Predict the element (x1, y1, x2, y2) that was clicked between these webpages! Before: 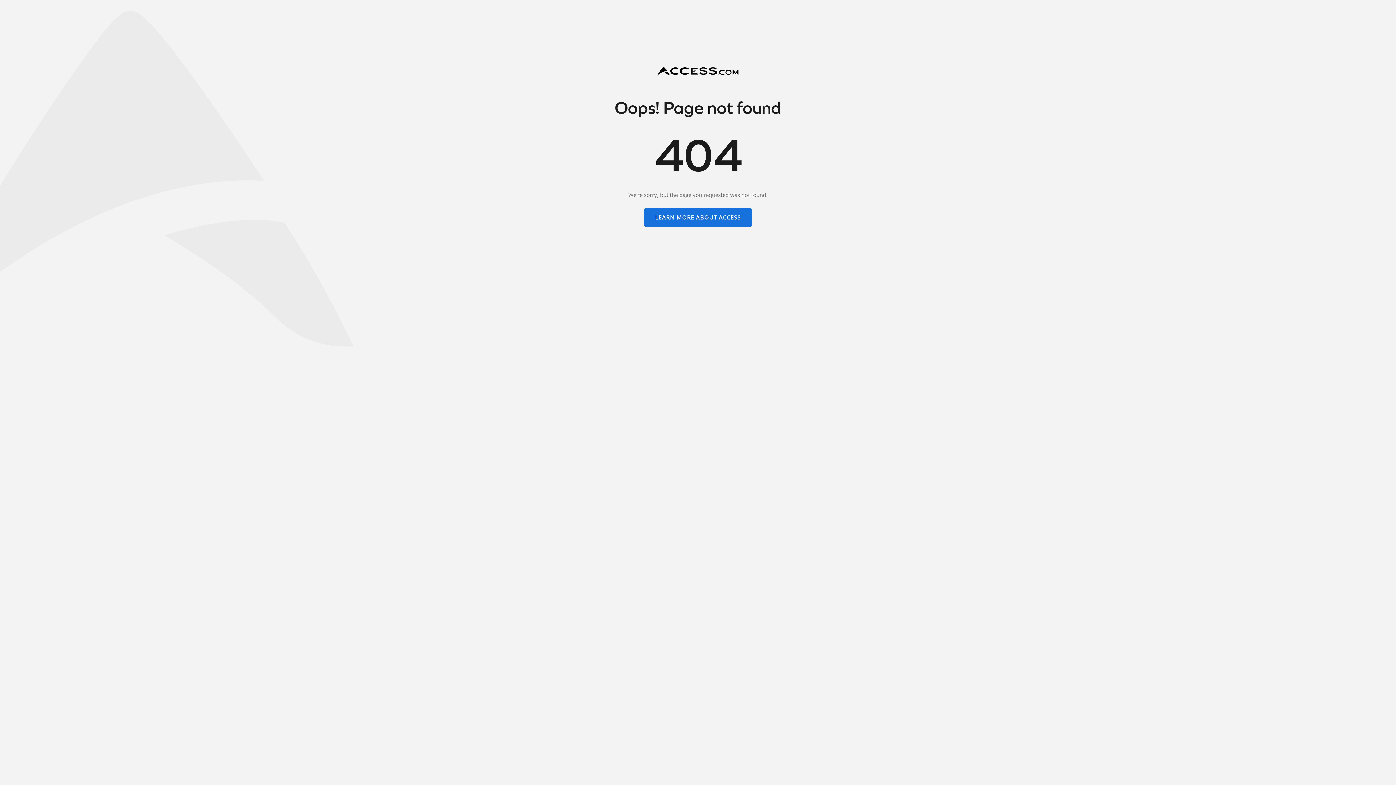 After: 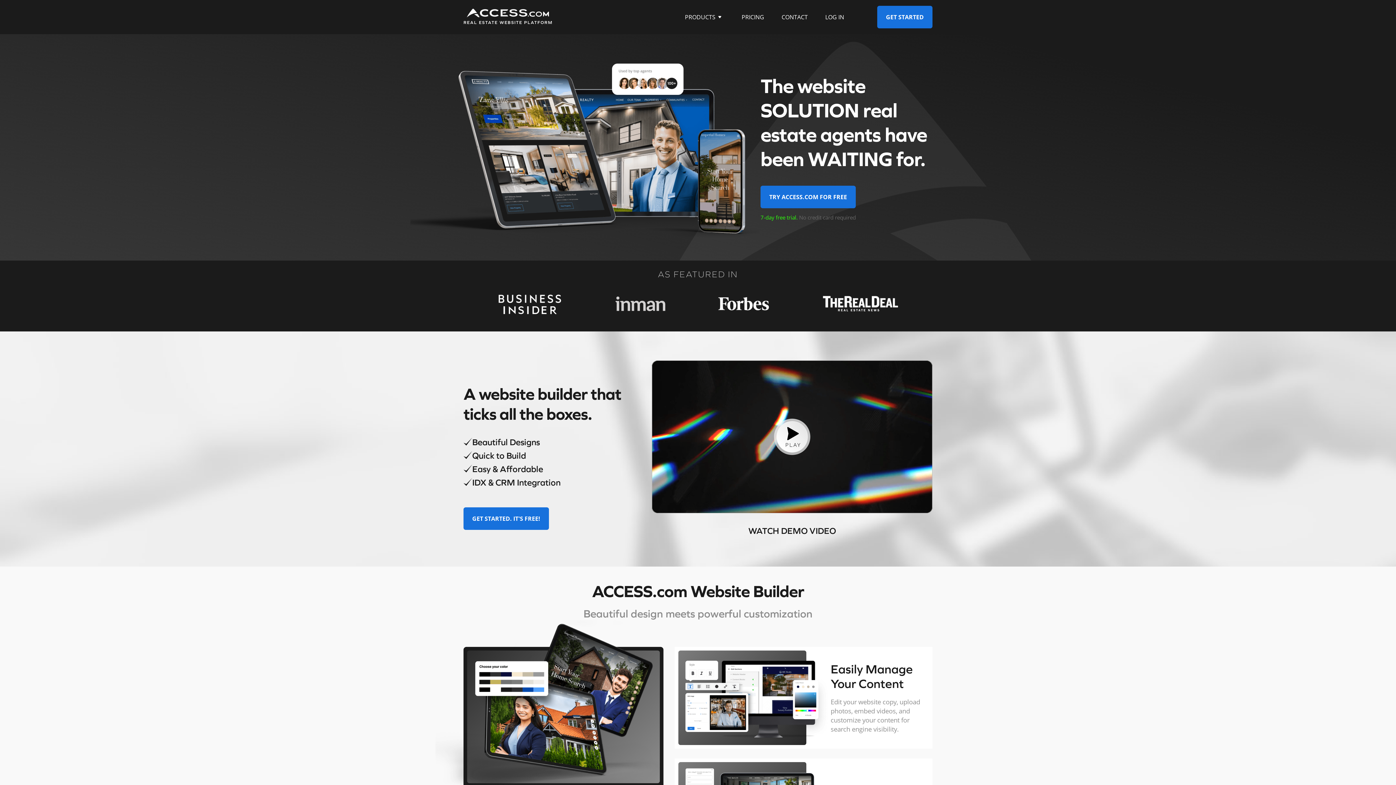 Action: label: LEARN MORE ABOUT ACCESS bbox: (644, 208, 752, 226)